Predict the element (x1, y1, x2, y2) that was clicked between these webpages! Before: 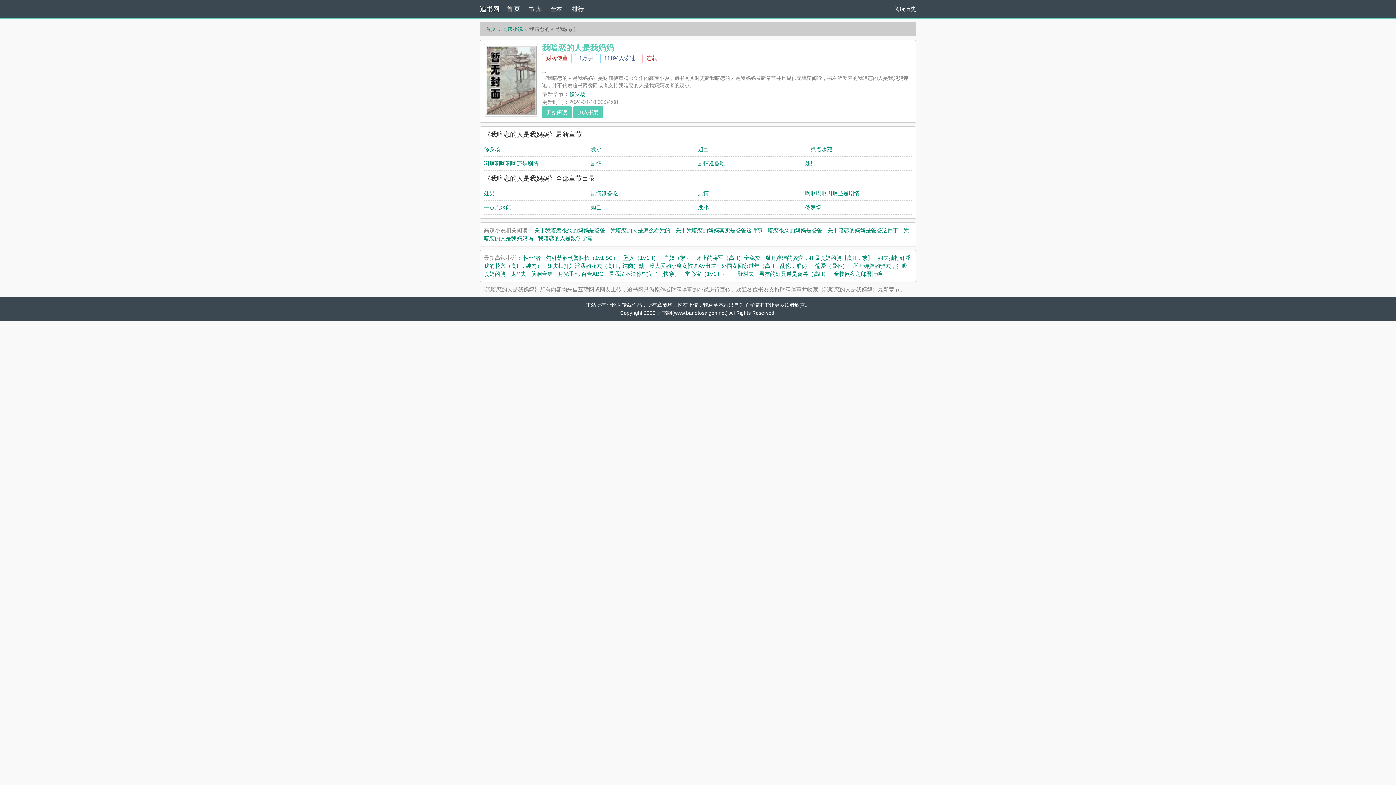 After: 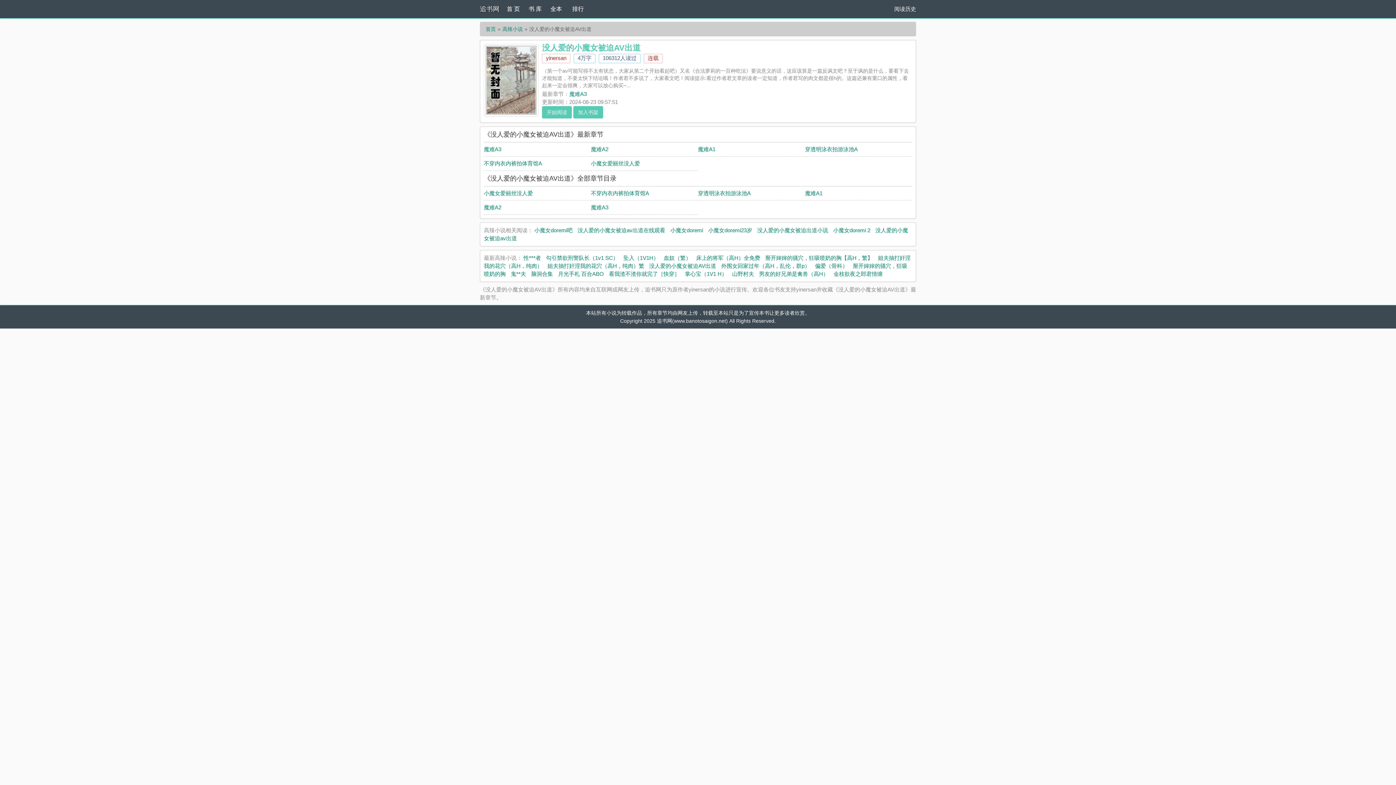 Action: bbox: (649, 262, 716, 269) label: 没人爱的小魔女被迫AV出道